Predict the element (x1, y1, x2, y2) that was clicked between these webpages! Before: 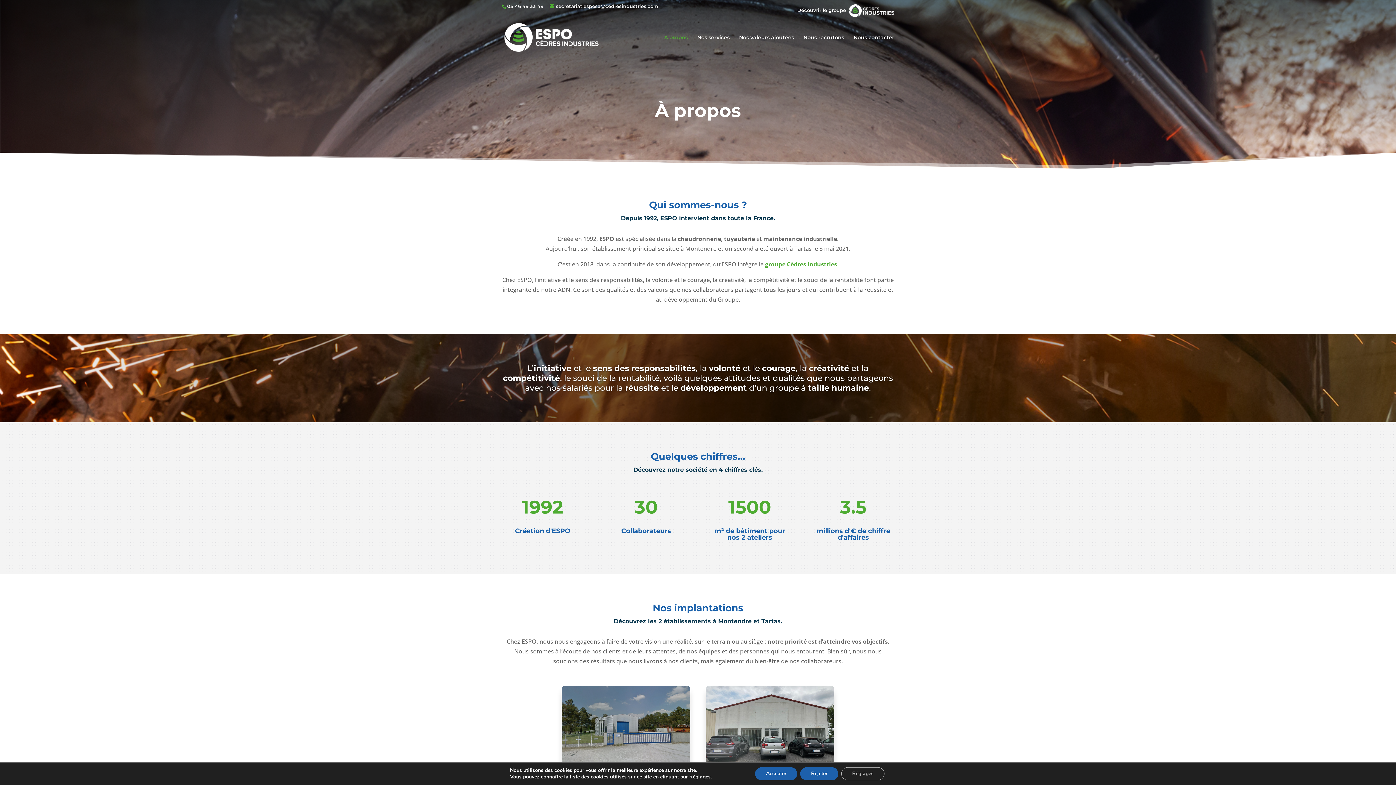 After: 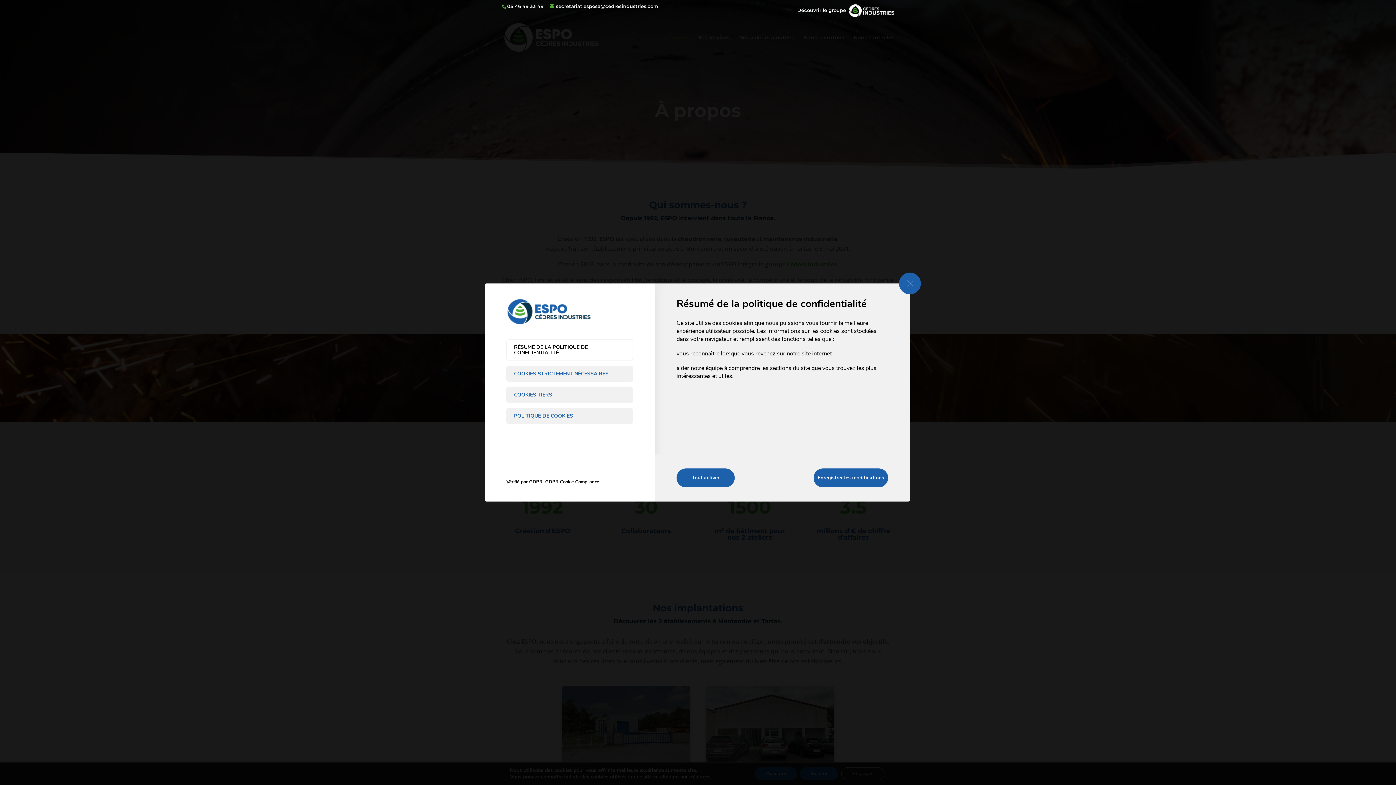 Action: bbox: (841, 767, 884, 780) label: Réglages